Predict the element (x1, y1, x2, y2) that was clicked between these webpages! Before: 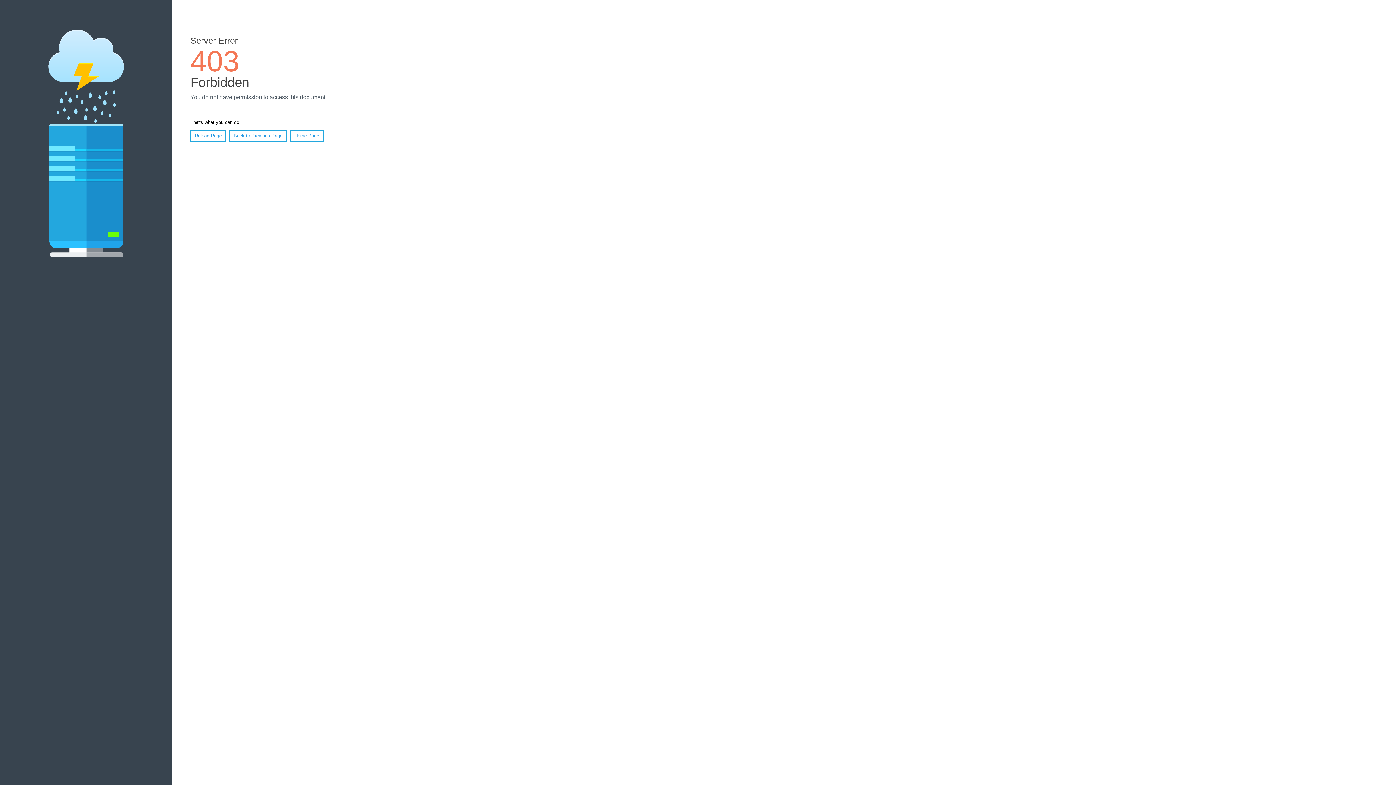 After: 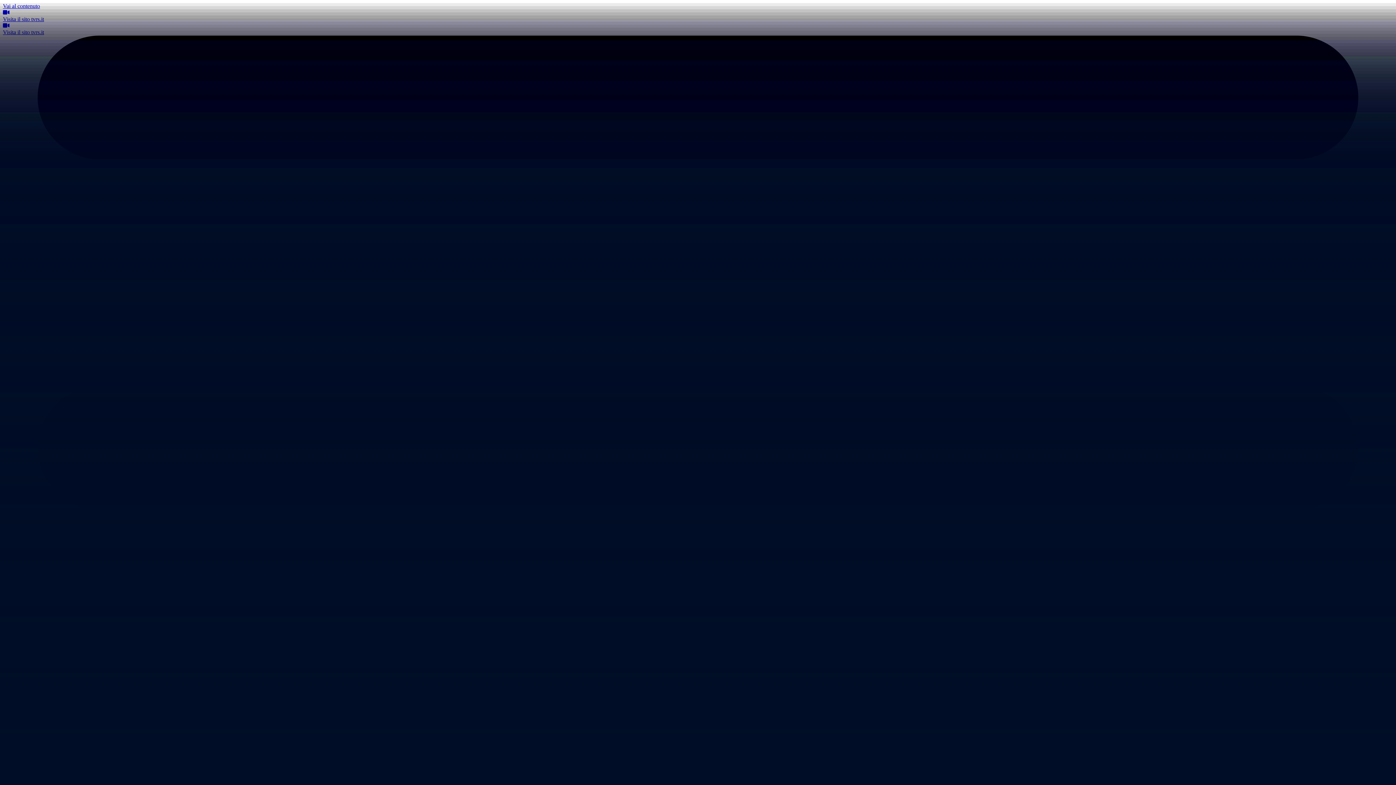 Action: bbox: (290, 130, 323, 141) label: Home Page